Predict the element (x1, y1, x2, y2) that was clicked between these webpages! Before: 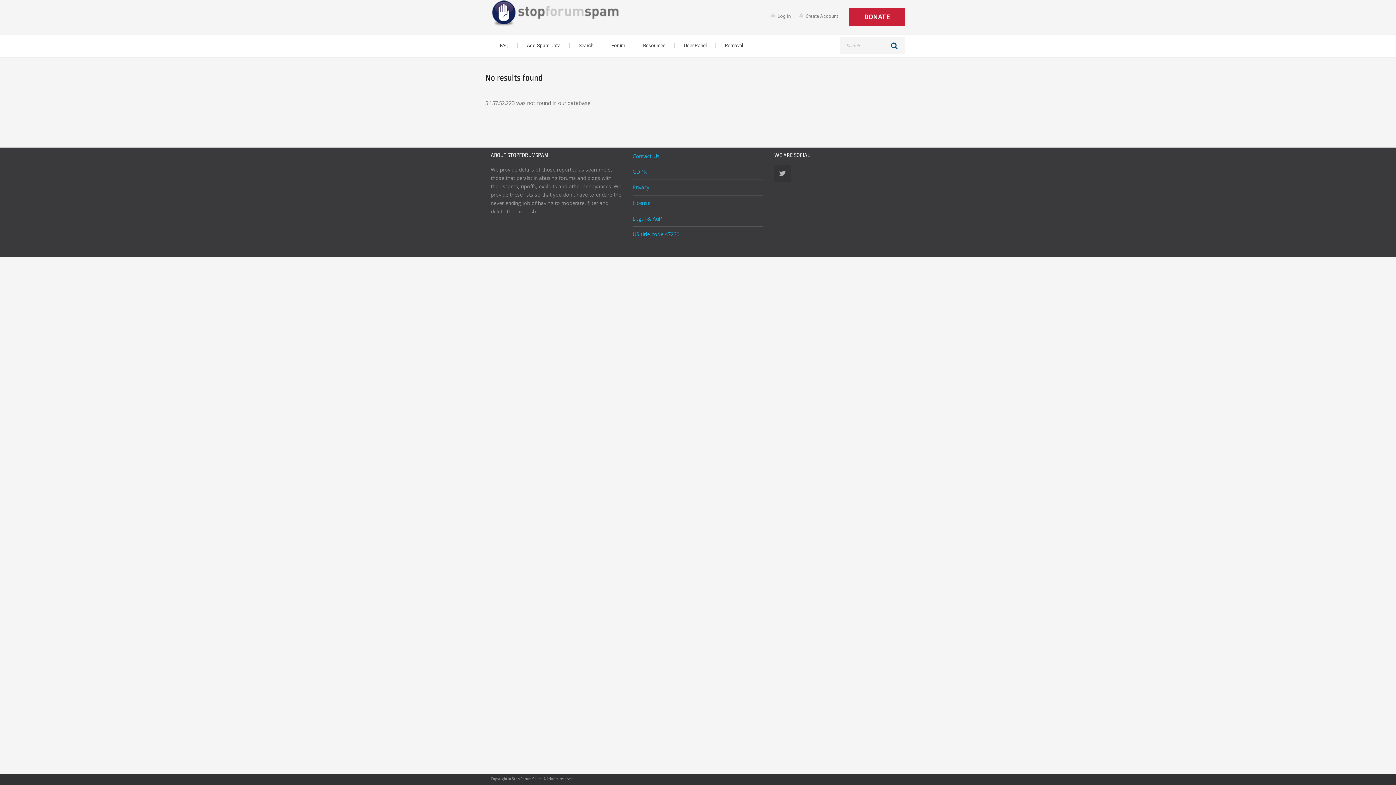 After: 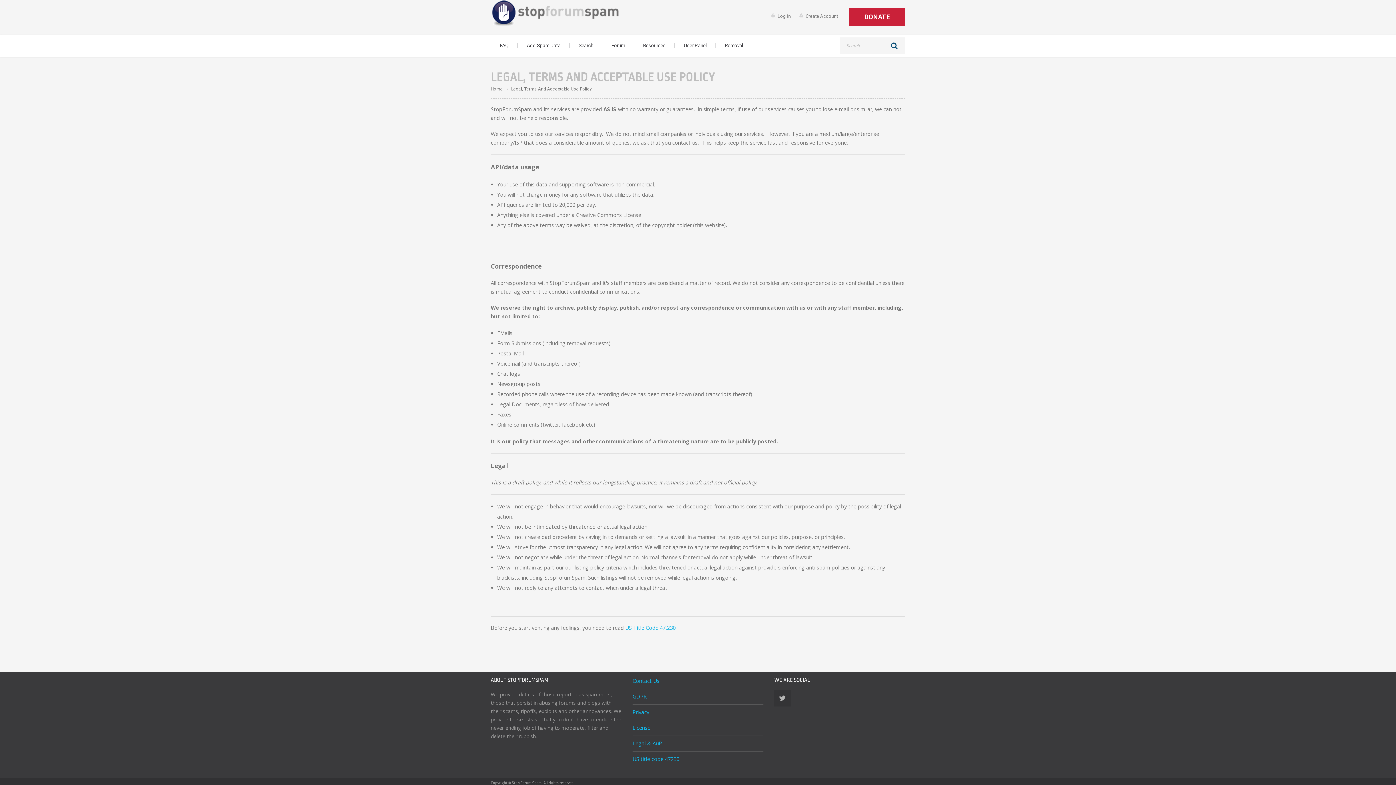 Action: bbox: (632, 215, 662, 222) label: Legal & AuP